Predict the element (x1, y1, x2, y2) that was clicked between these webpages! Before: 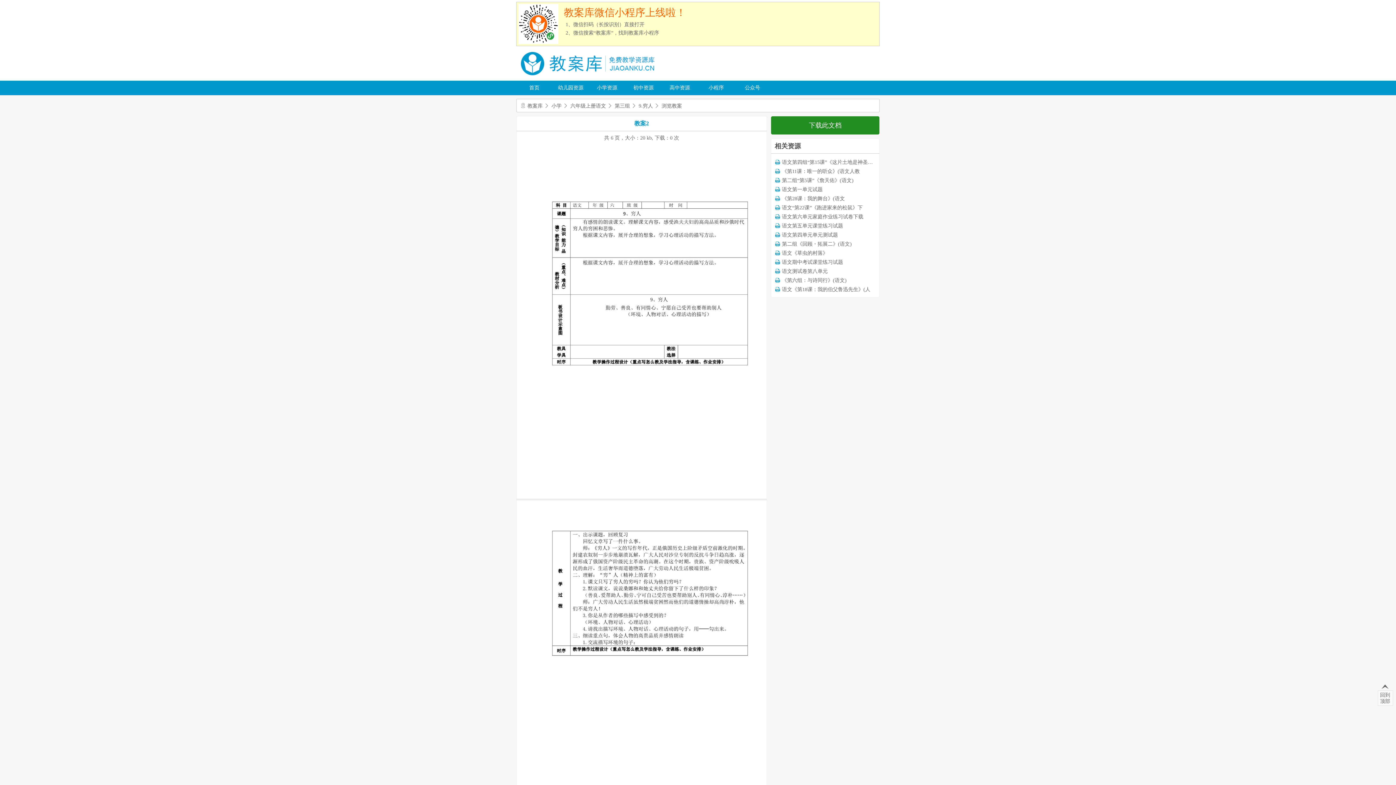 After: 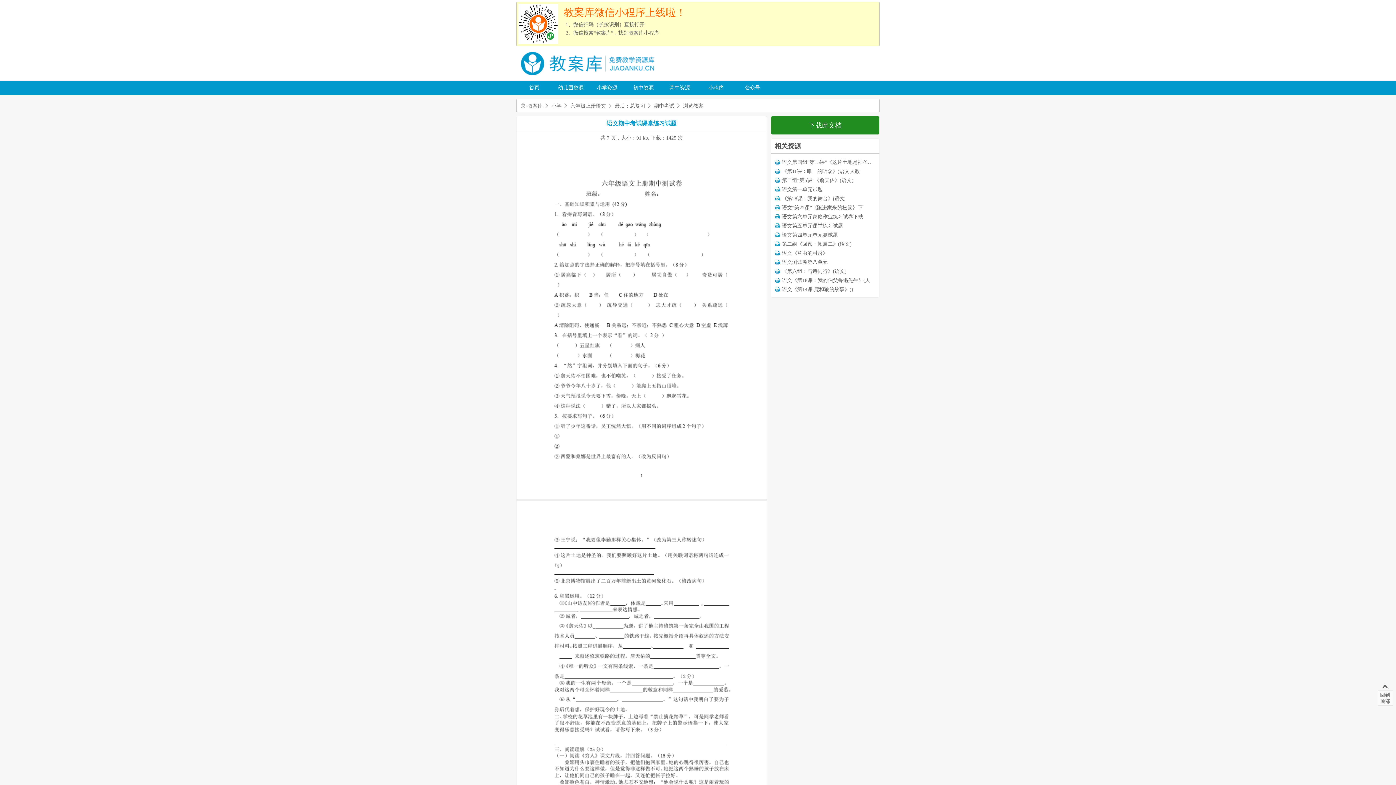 Action: label: 语文期中考试课堂练习试题 bbox: (782, 259, 843, 265)